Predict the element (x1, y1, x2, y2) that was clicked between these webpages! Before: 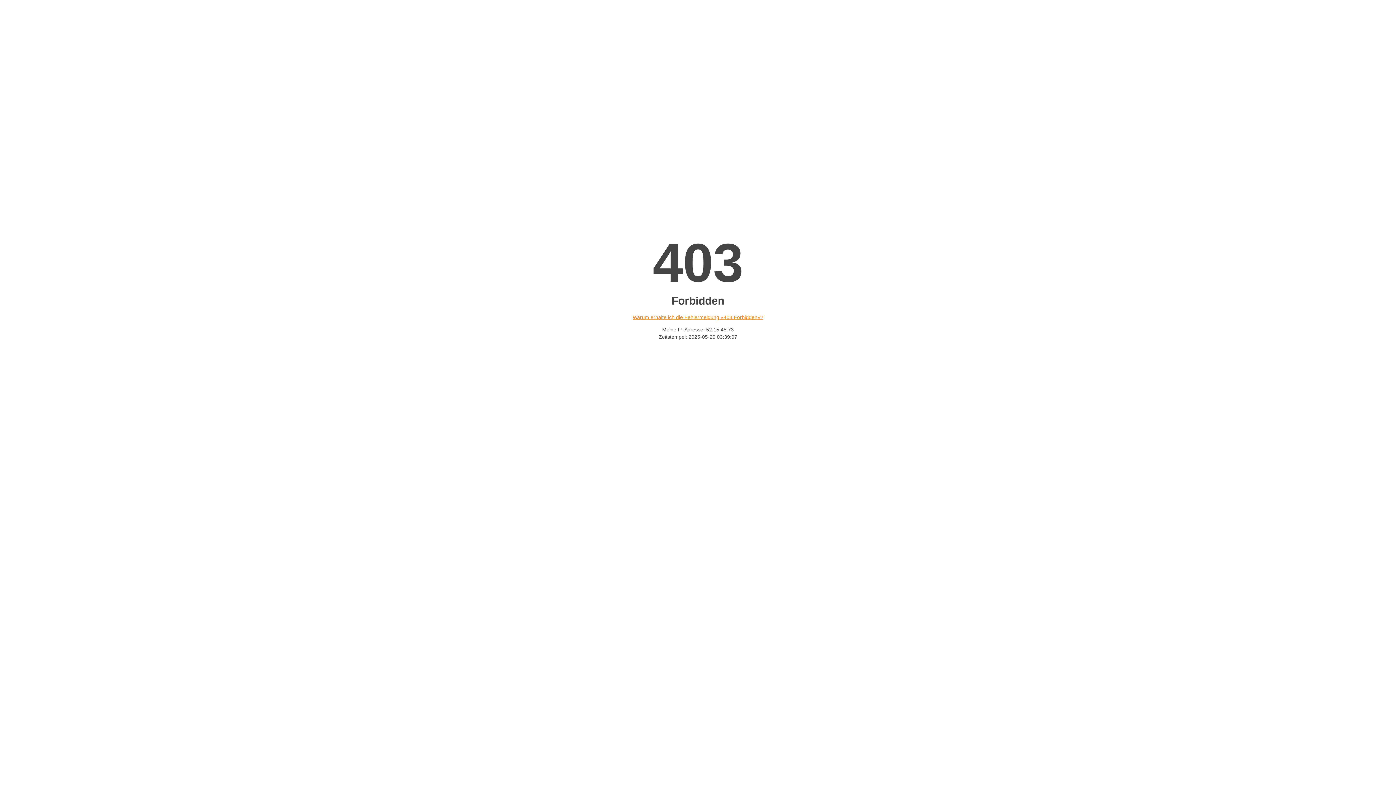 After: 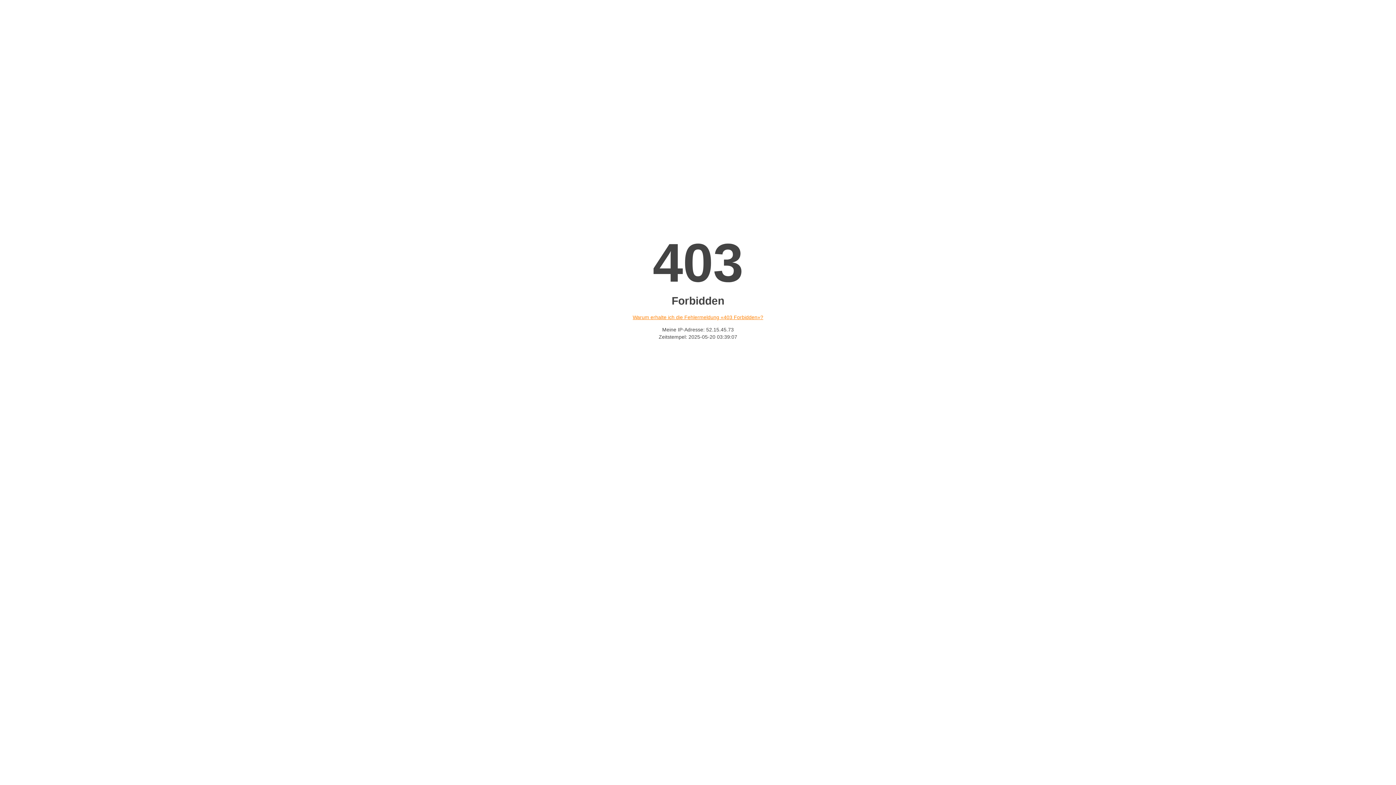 Action: bbox: (632, 314, 763, 320) label: Warum erhalte ich die Fehlermeldung «403 Forbidden»?